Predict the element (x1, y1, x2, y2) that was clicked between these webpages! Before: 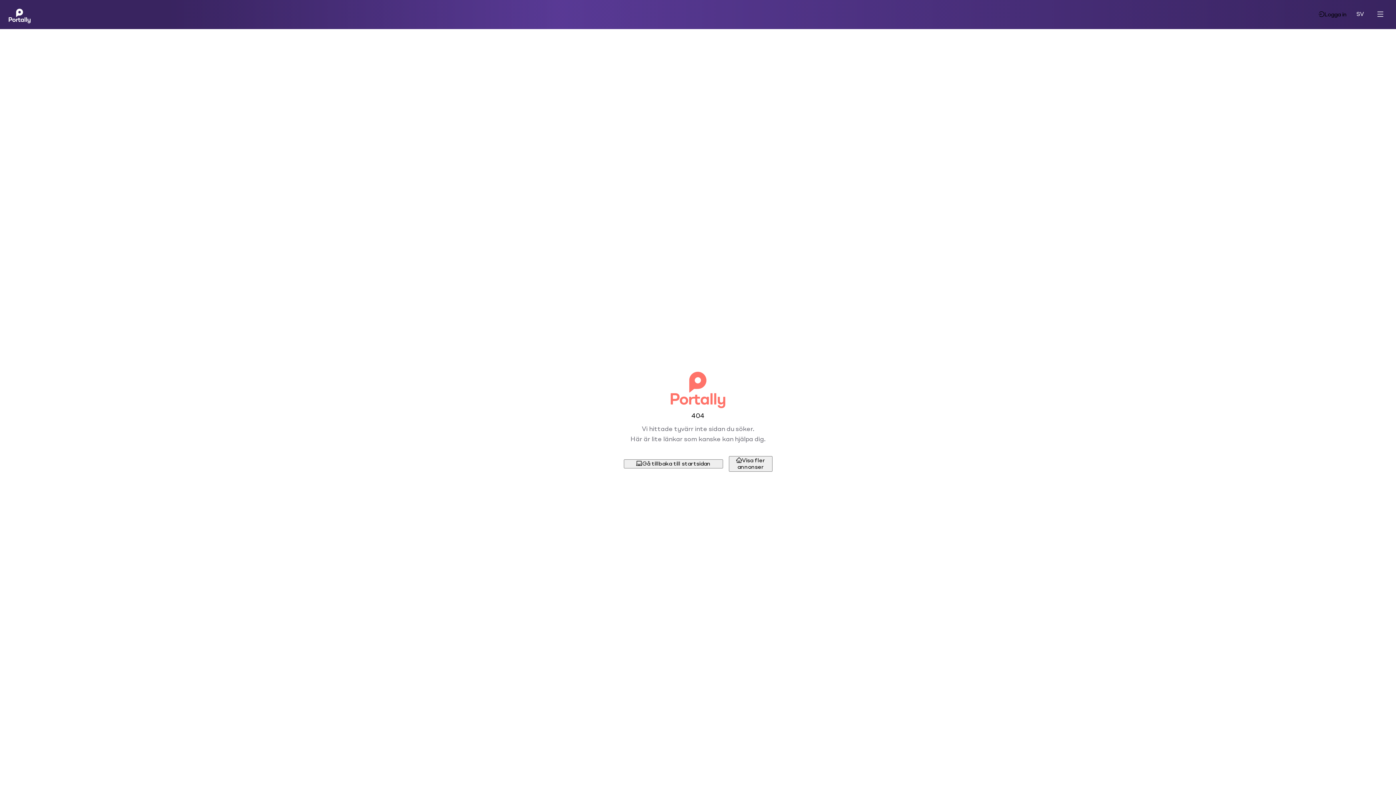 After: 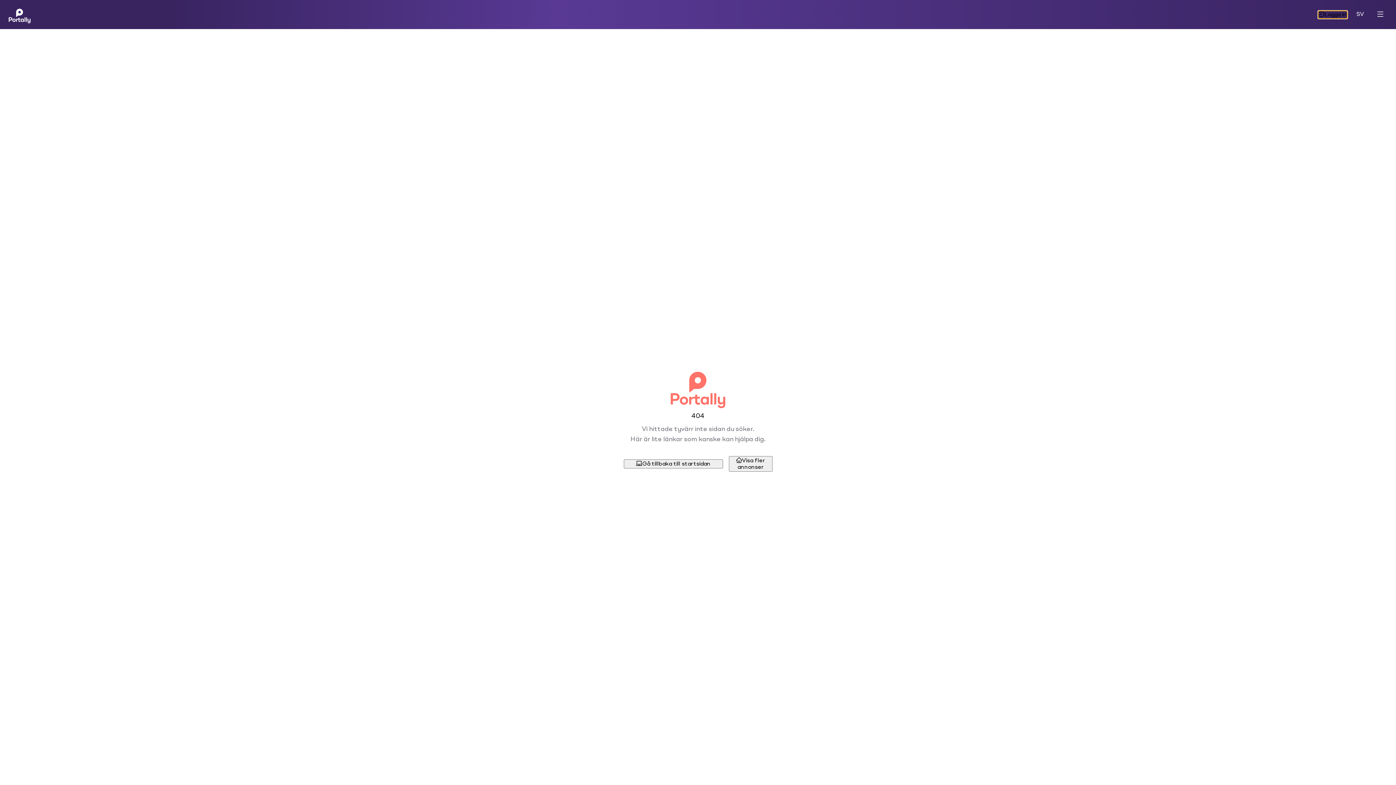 Action: label: Logga in bbox: (1318, 11, 1347, 18)